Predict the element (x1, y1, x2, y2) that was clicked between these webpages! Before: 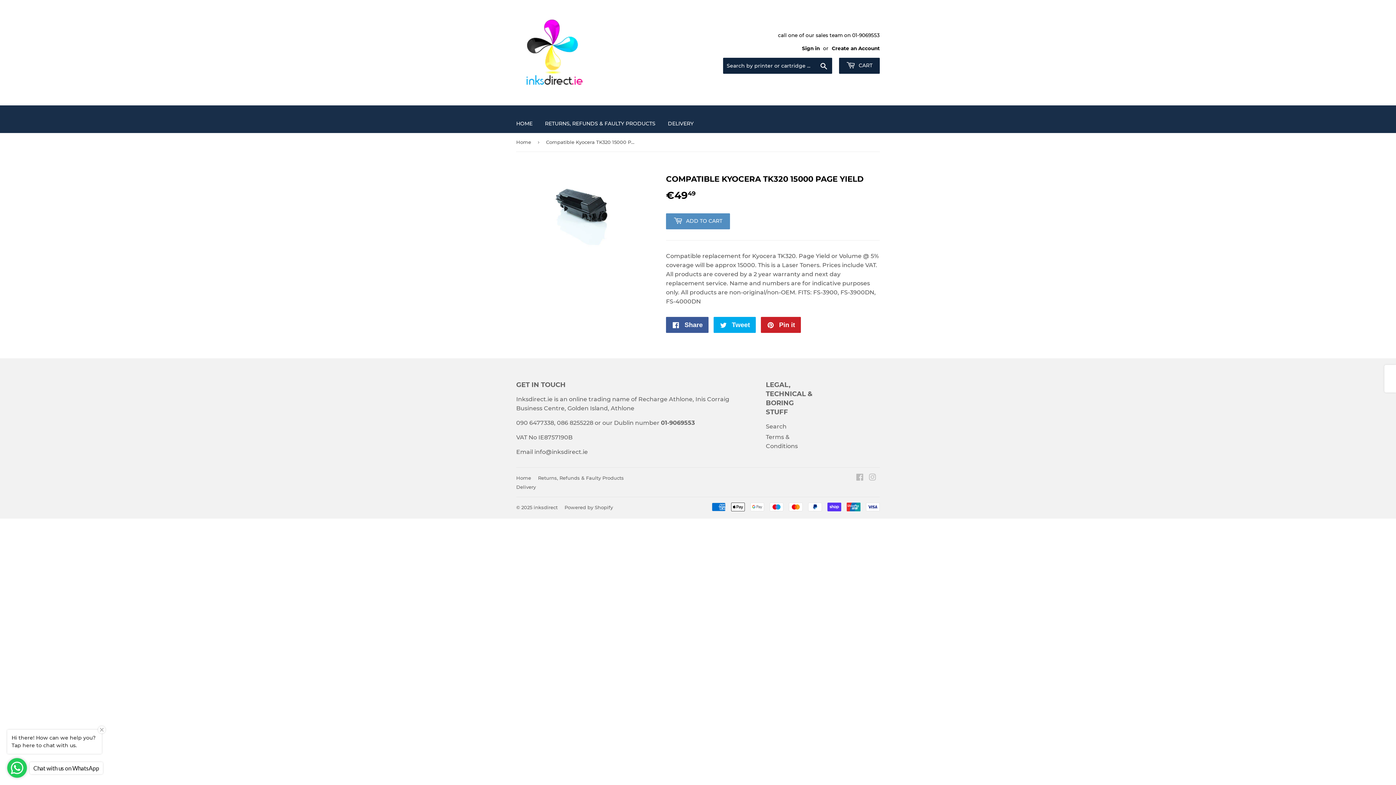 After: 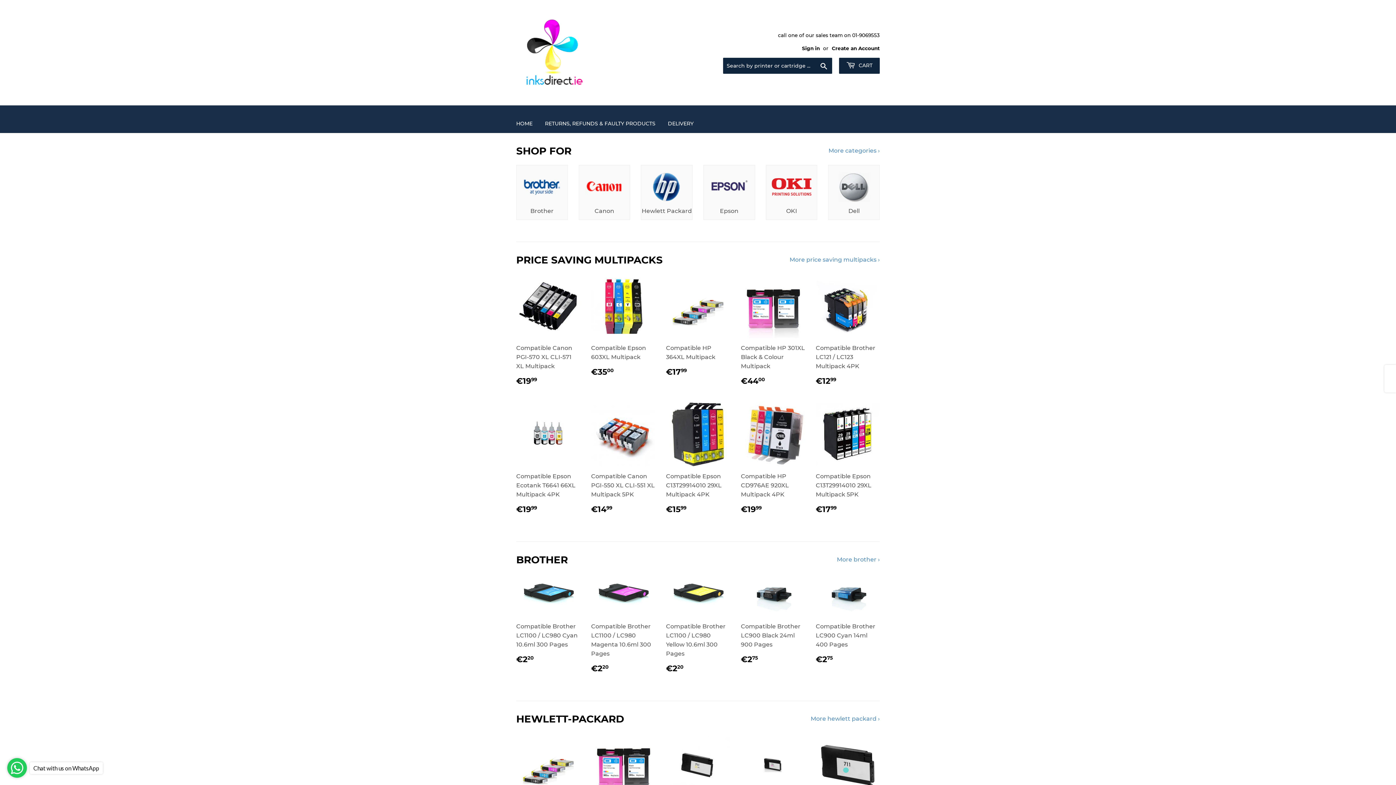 Action: bbox: (516, 133, 533, 151) label: Home